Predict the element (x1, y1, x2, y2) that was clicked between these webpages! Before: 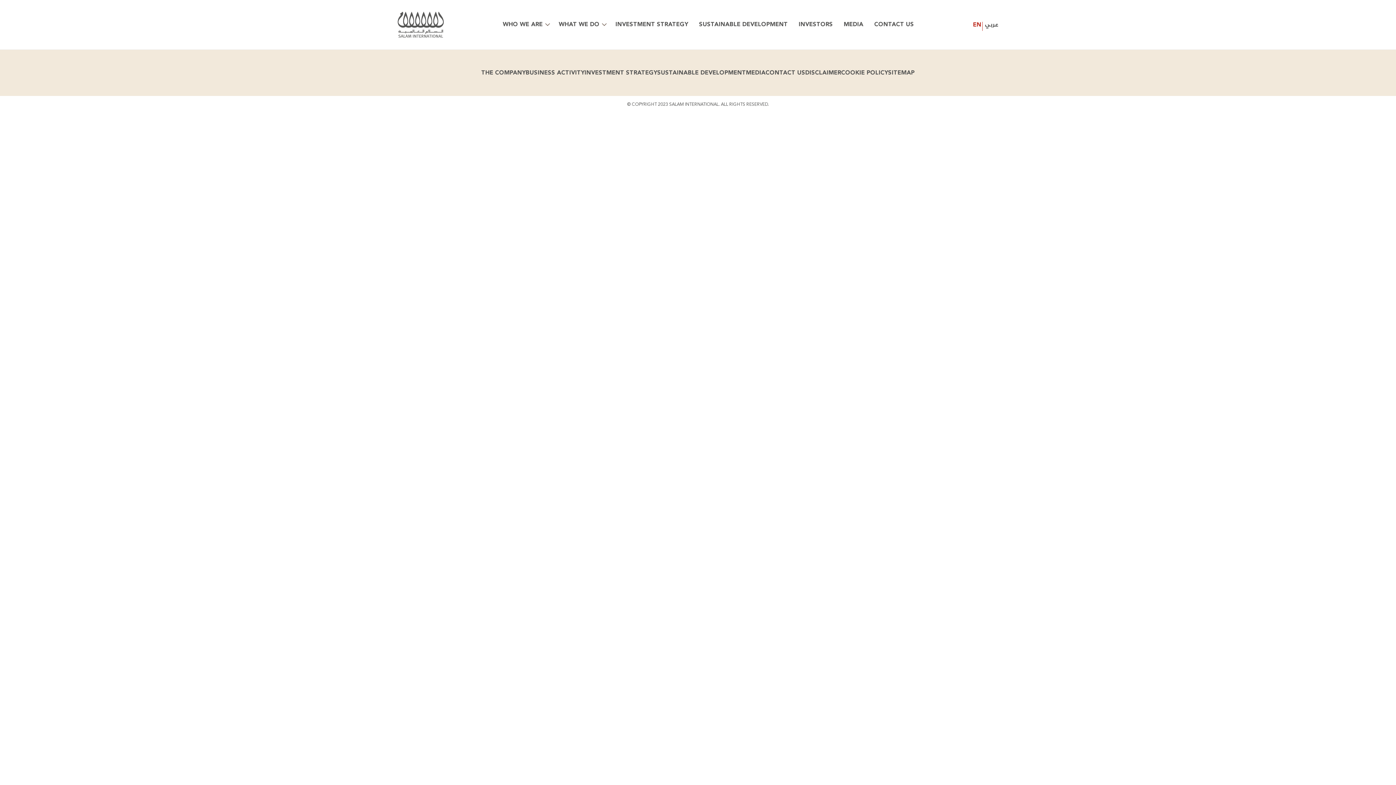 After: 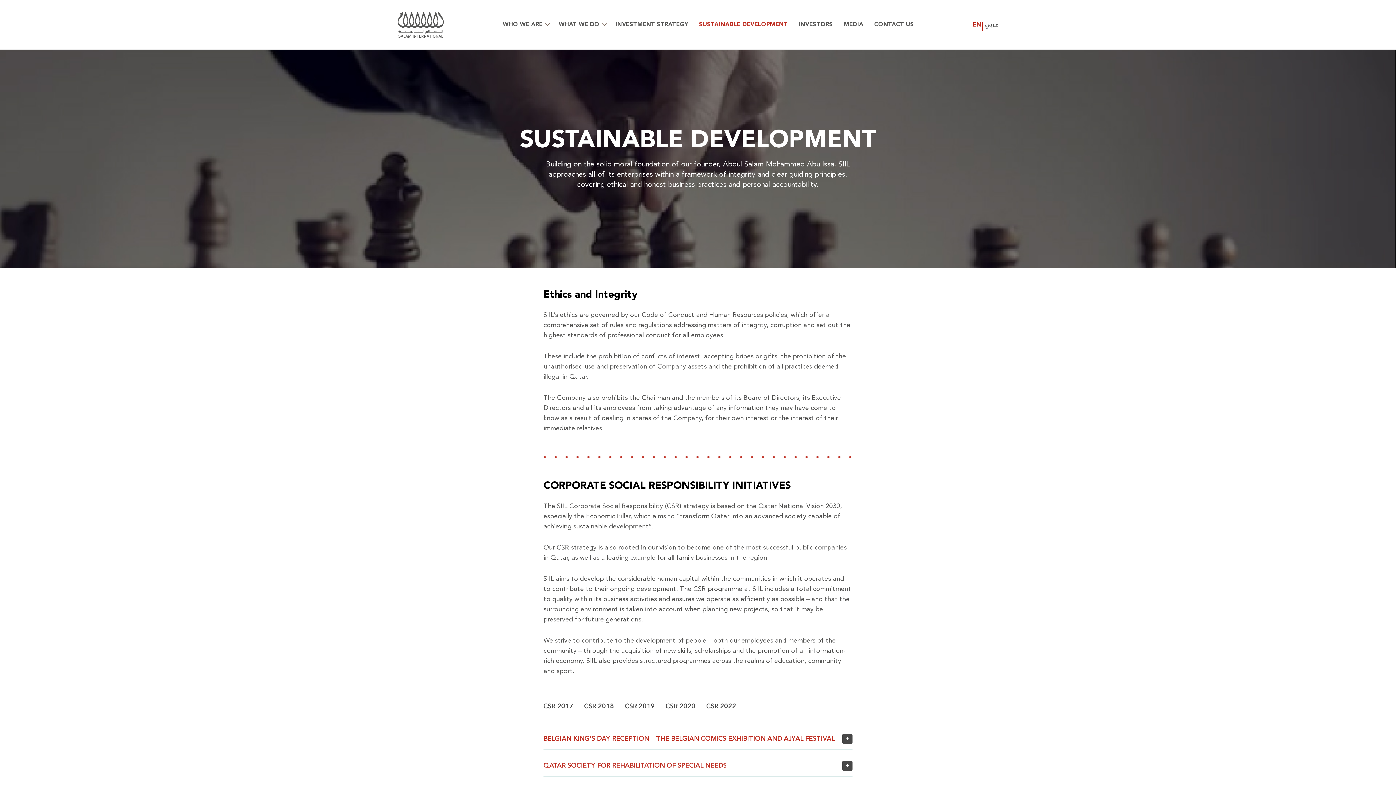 Action: bbox: (657, 70, 746, 76) label: SUSTAINABLE DEVELOPMENT